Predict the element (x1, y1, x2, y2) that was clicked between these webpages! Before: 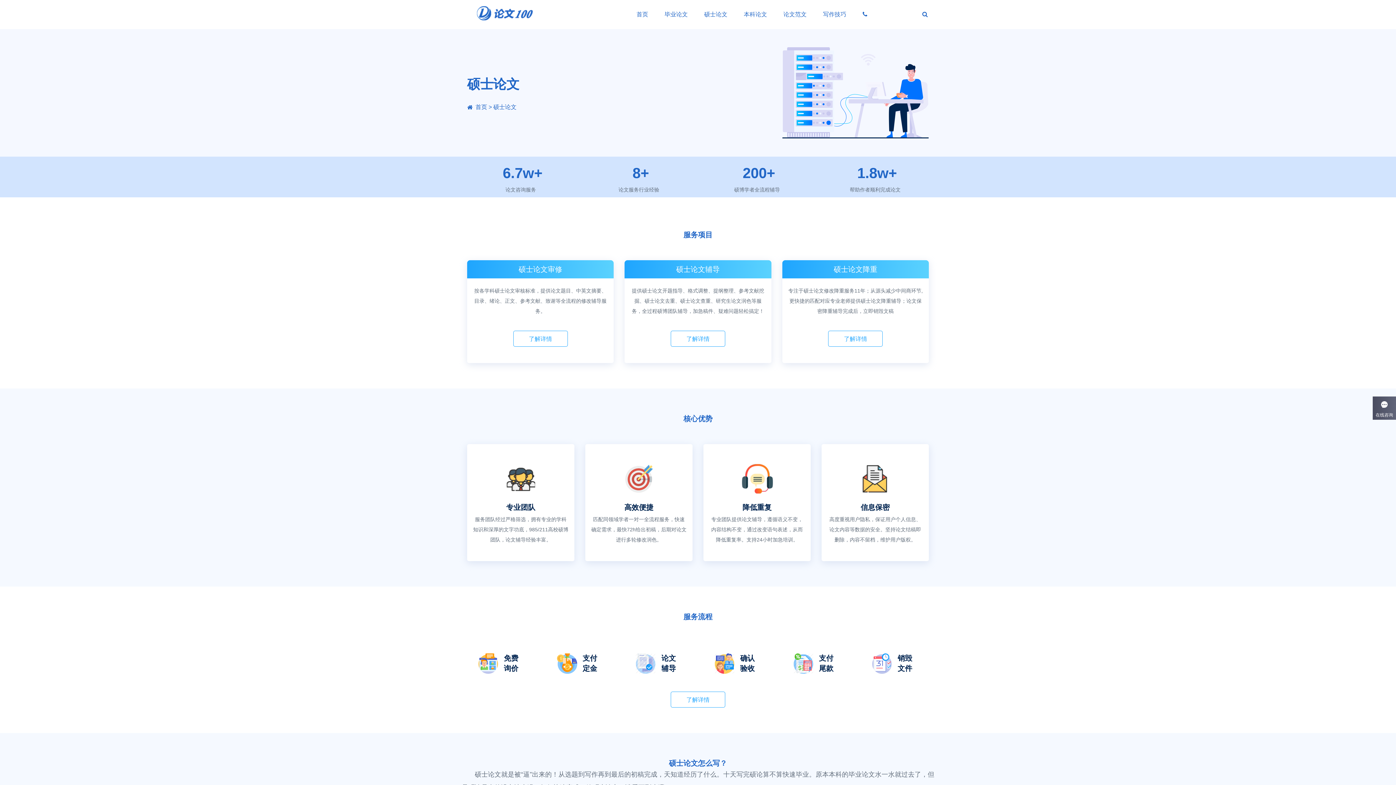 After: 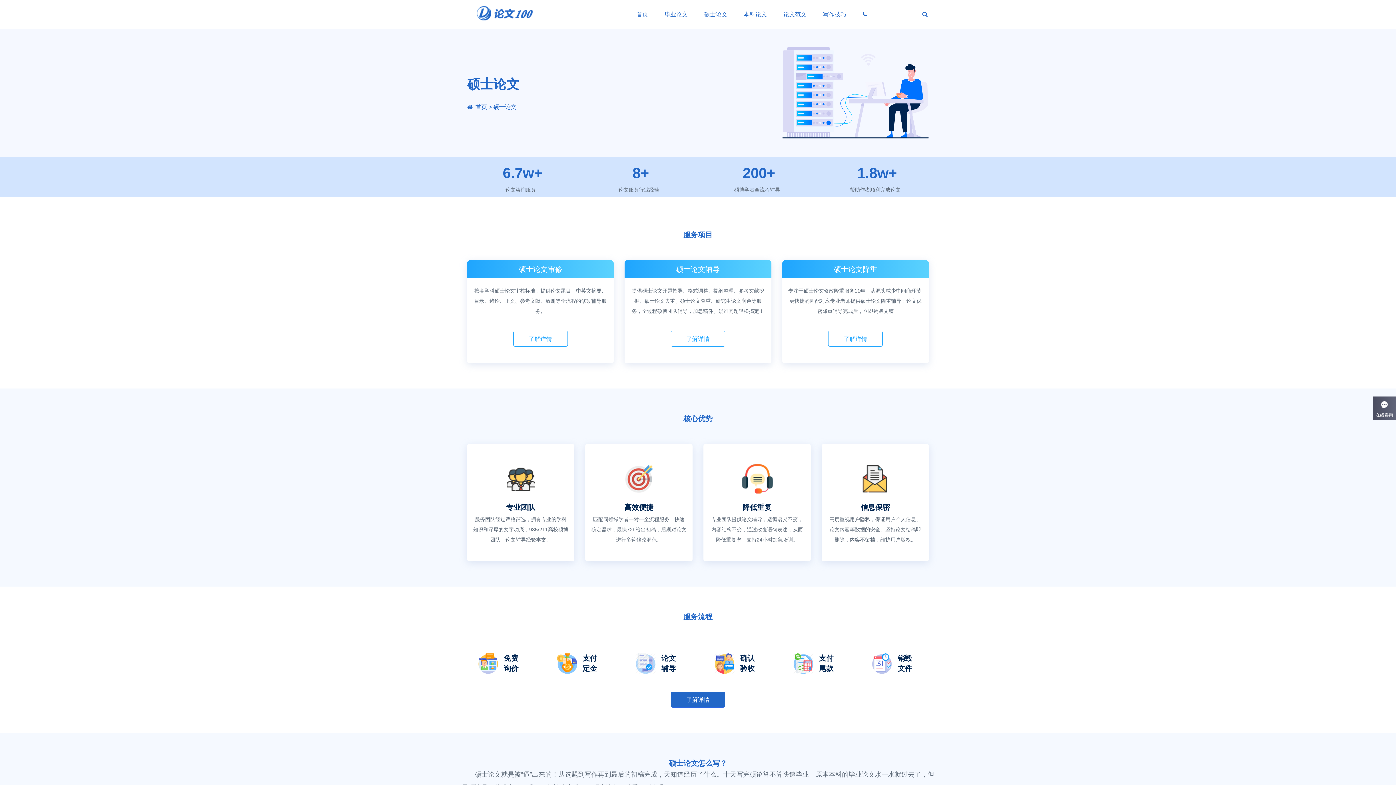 Action: bbox: (670, 692, 725, 708) label: 了解详情